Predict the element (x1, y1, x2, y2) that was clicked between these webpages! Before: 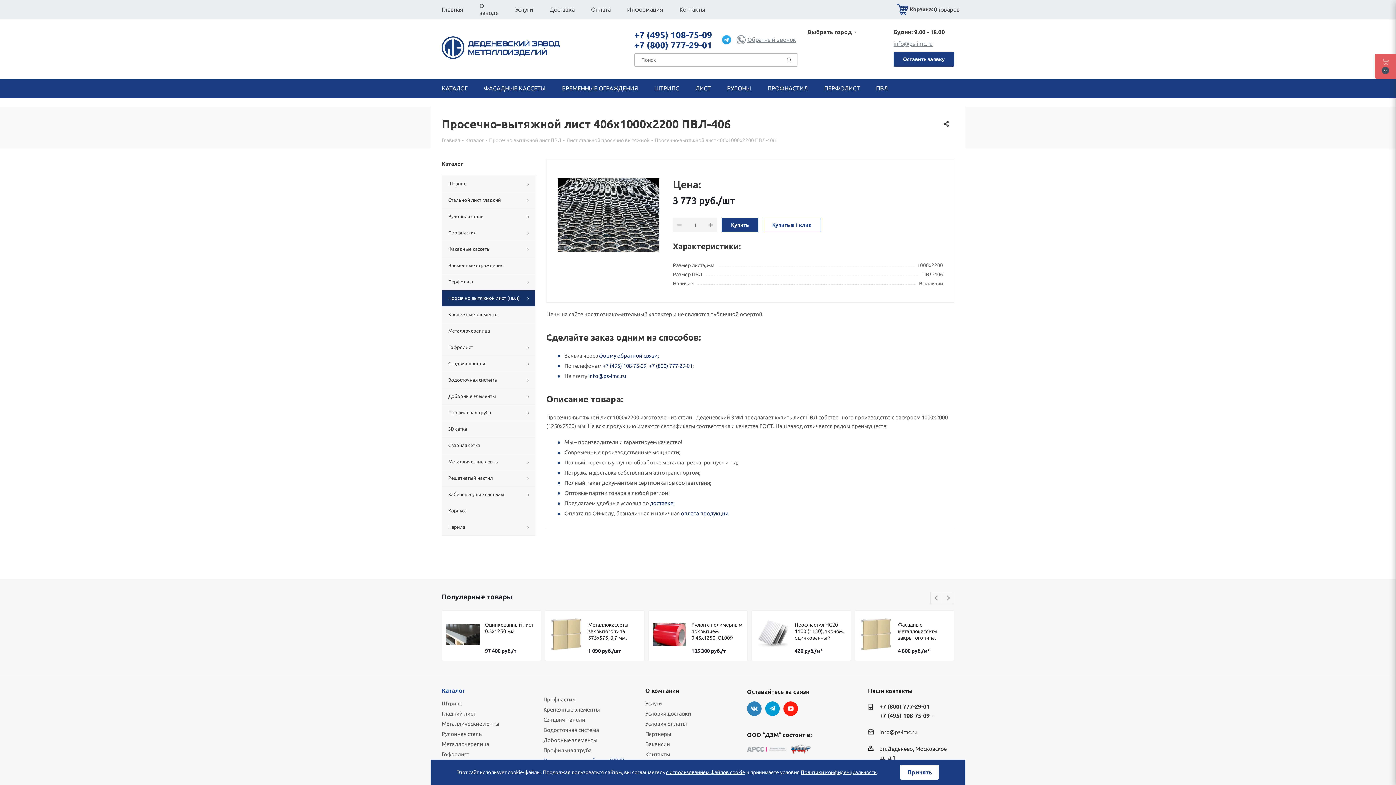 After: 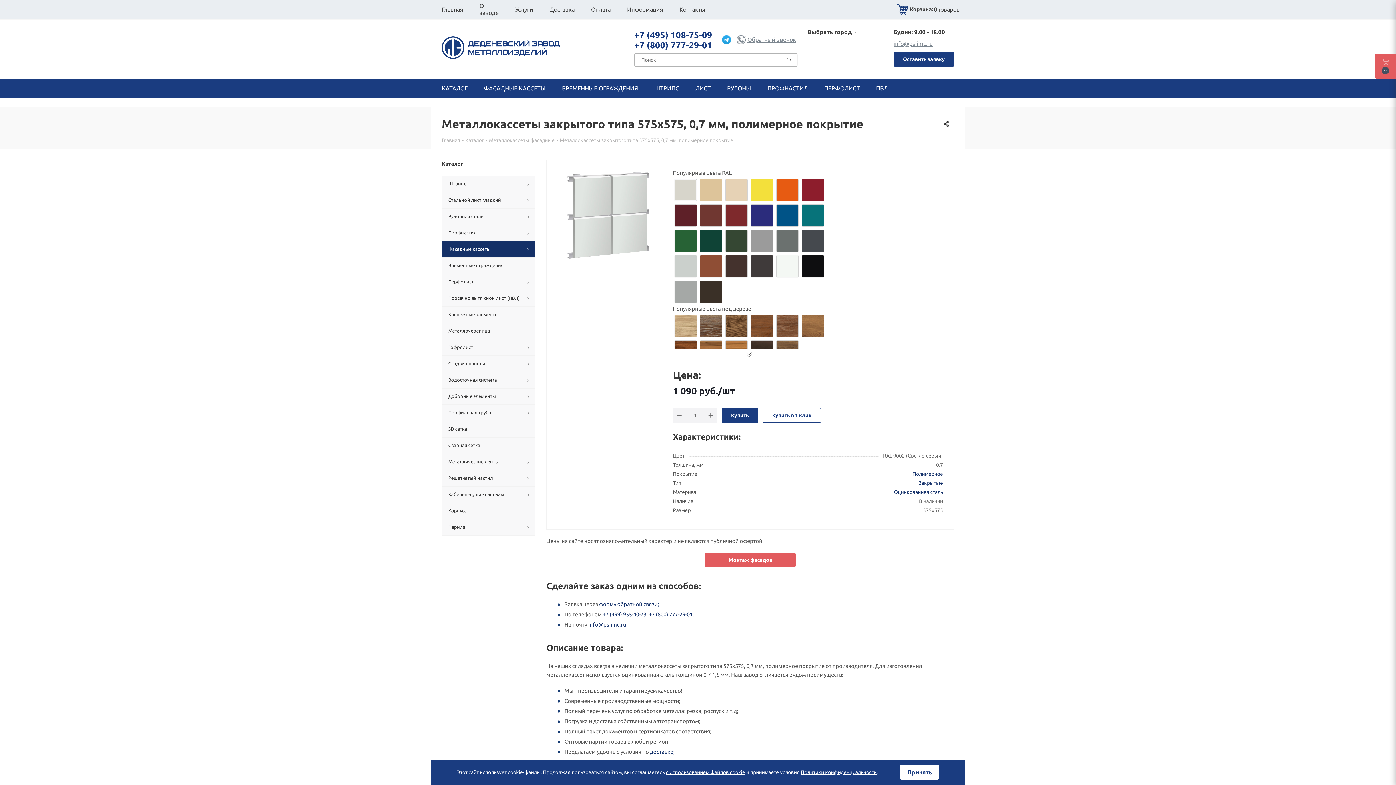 Action: bbox: (549, 618, 582, 651)